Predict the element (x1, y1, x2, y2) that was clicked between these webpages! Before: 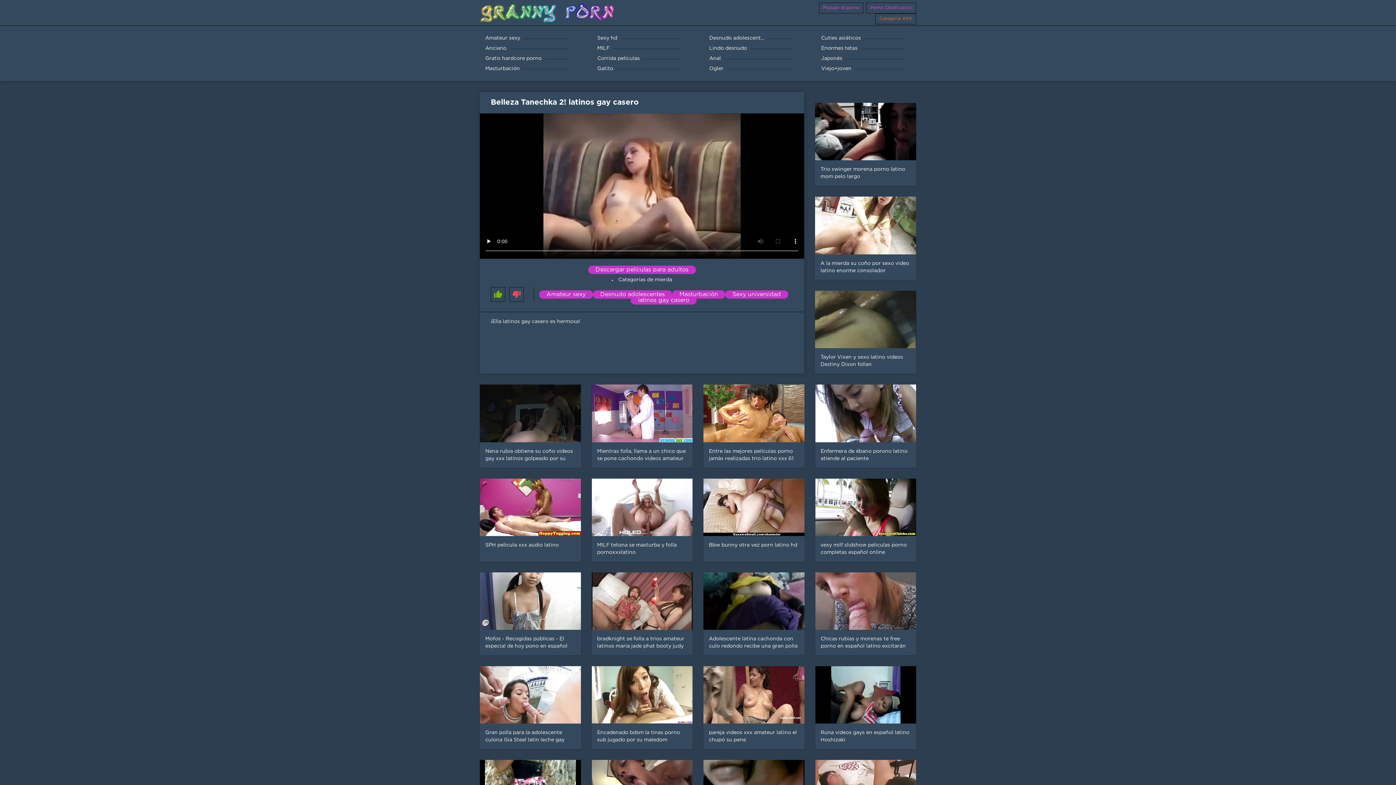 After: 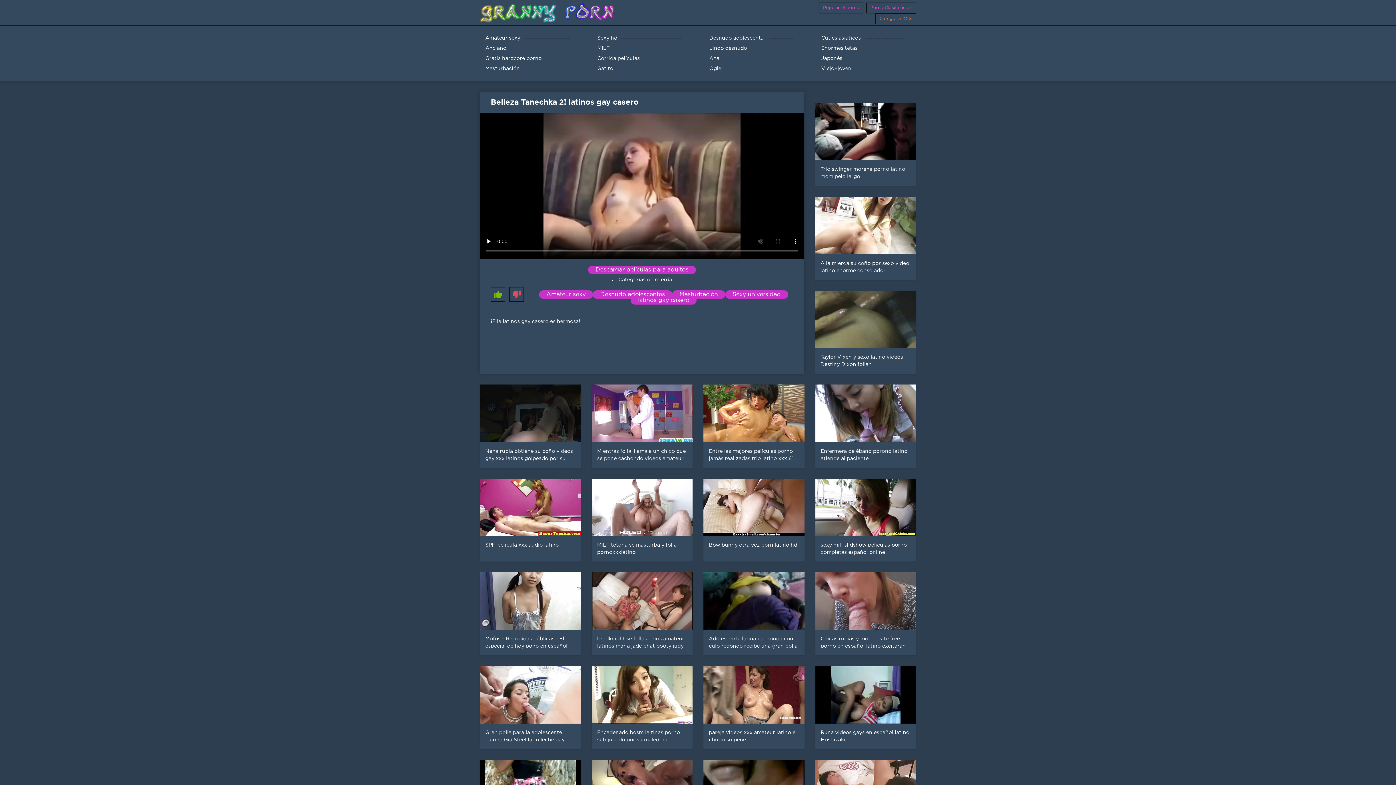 Action: label: Descargar películas para adultos bbox: (588, 265, 696, 274)